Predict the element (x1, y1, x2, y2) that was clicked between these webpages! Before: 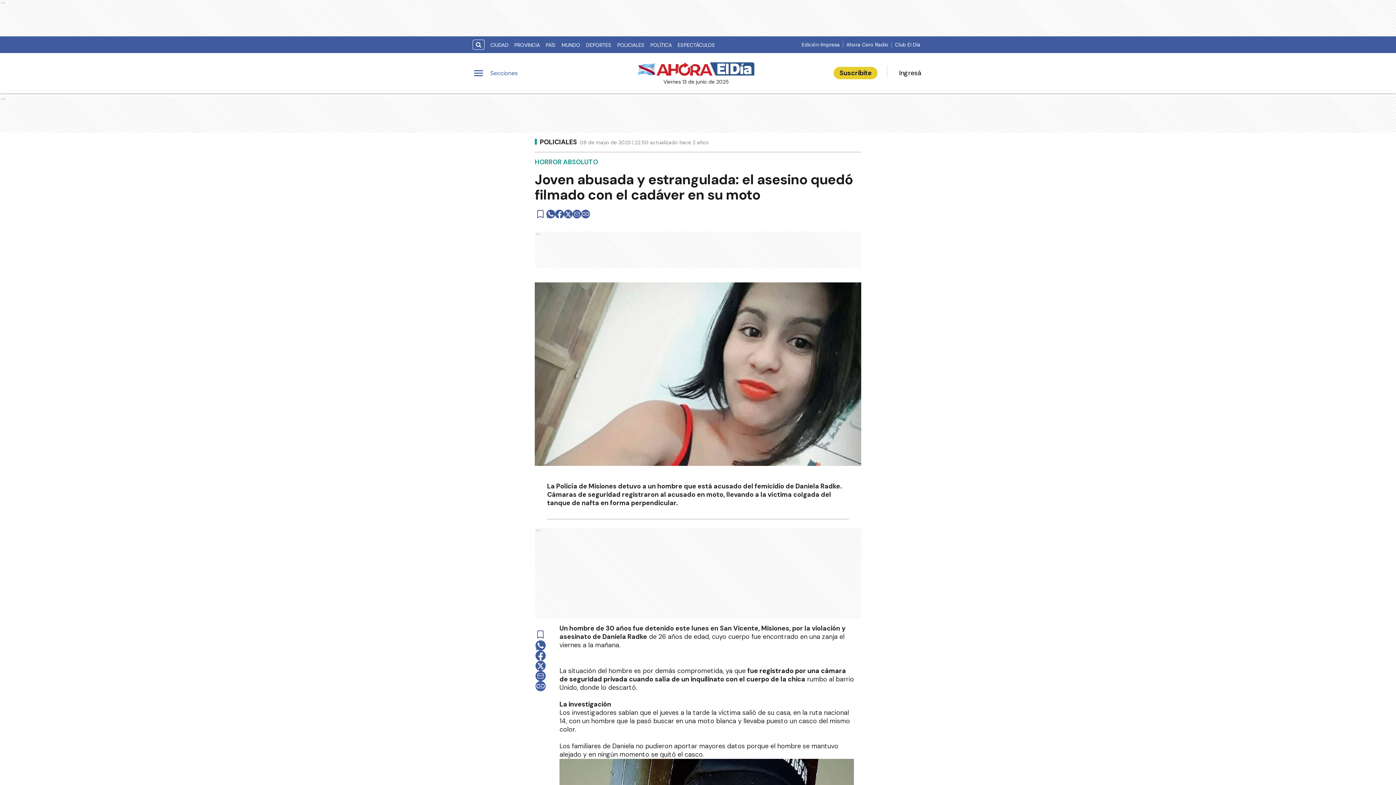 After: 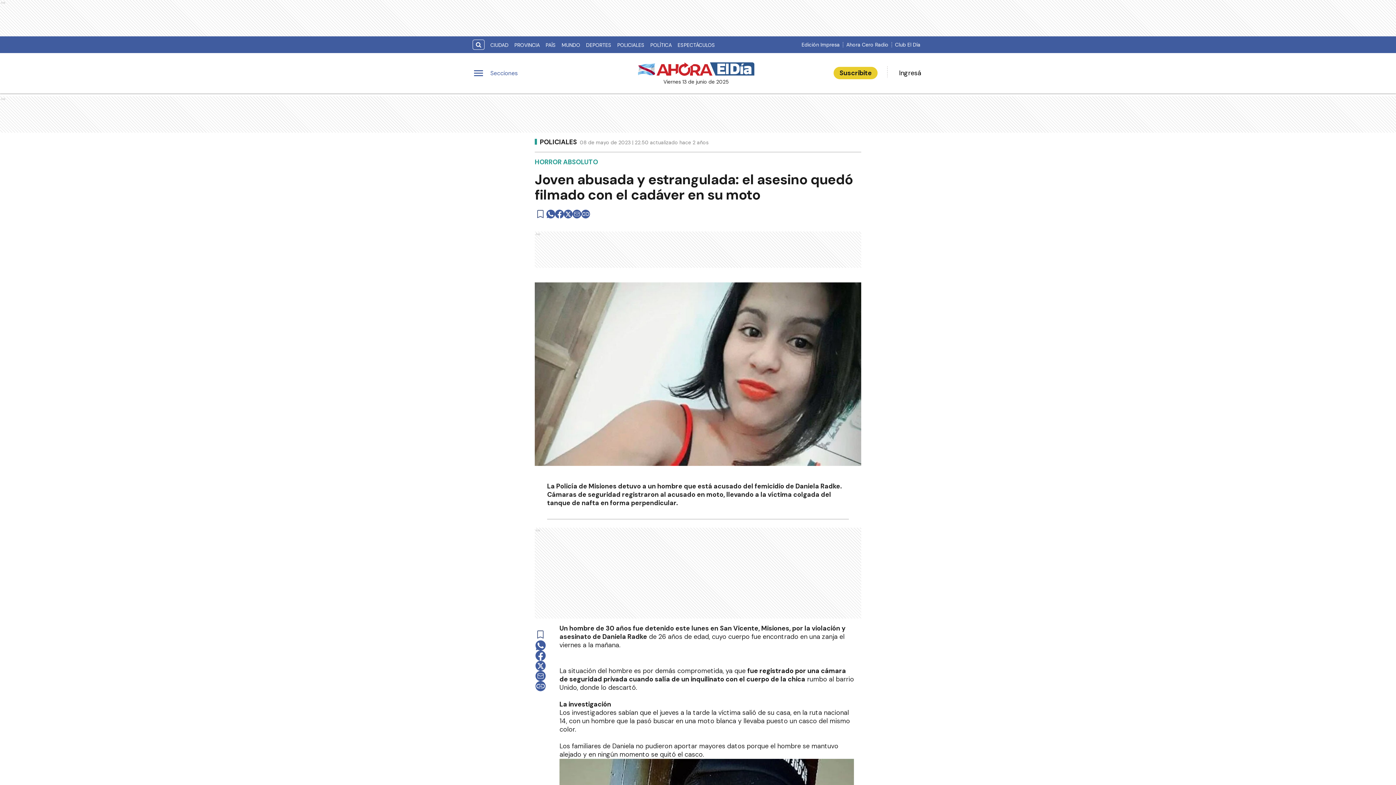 Action: label: twitter bbox: (535, 661, 545, 671)